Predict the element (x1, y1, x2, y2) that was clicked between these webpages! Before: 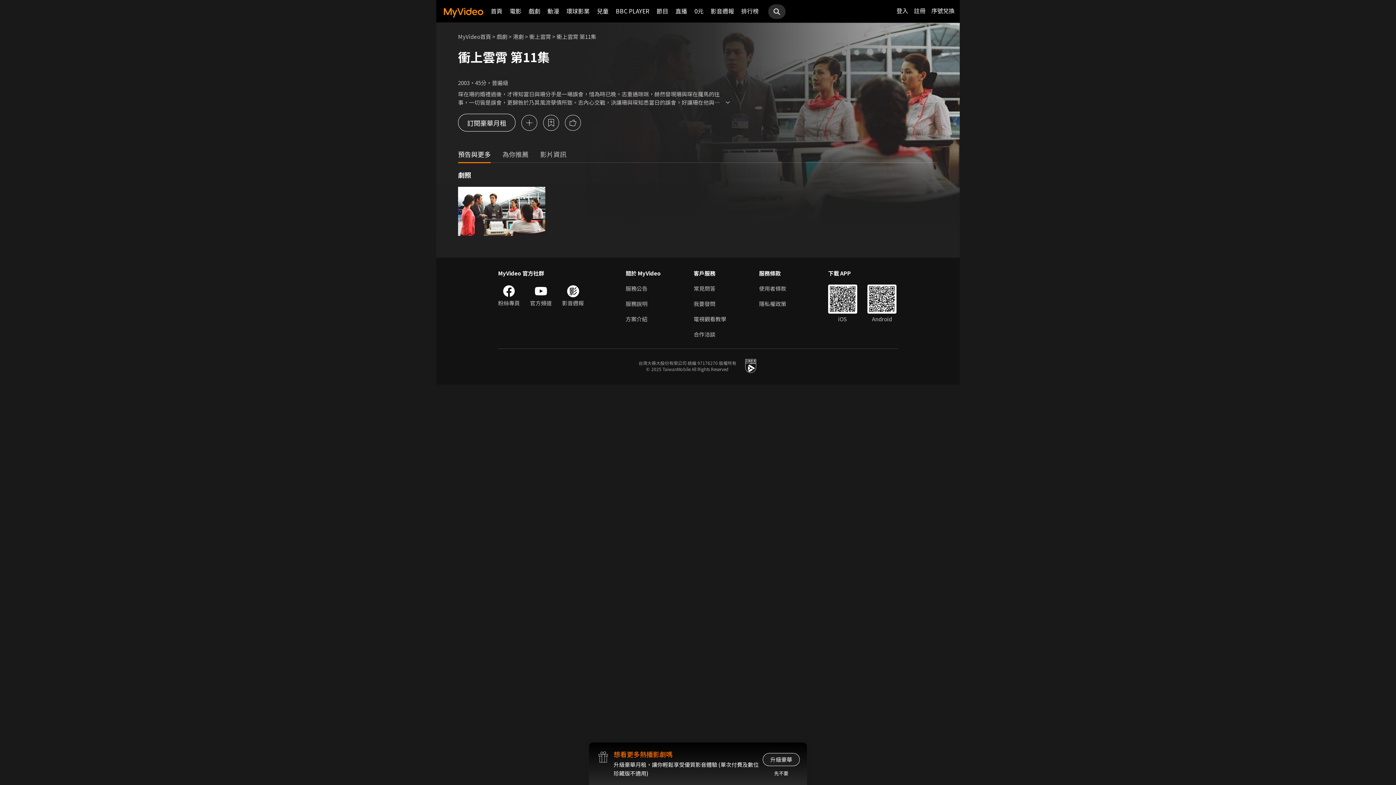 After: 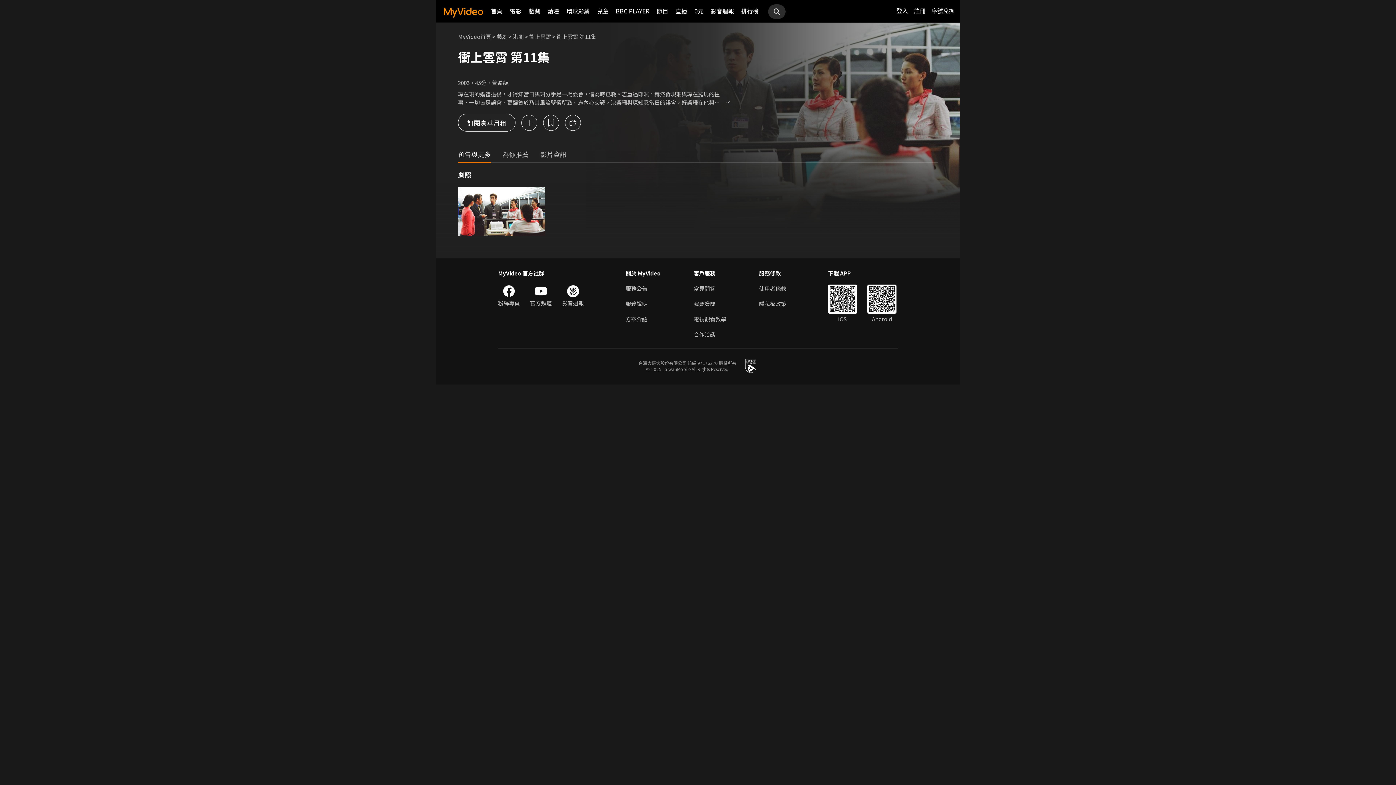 Action: label: 先不要 bbox: (774, 770, 788, 777)